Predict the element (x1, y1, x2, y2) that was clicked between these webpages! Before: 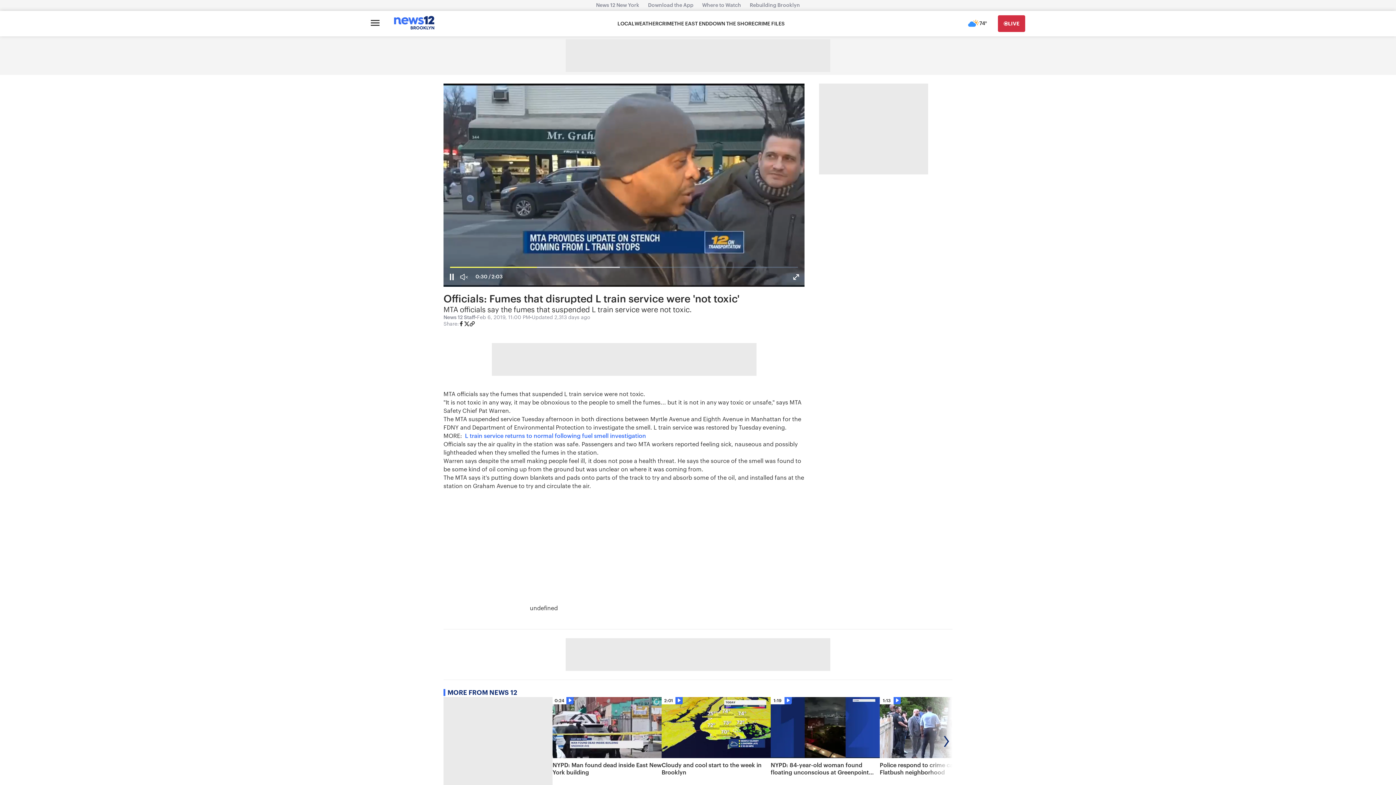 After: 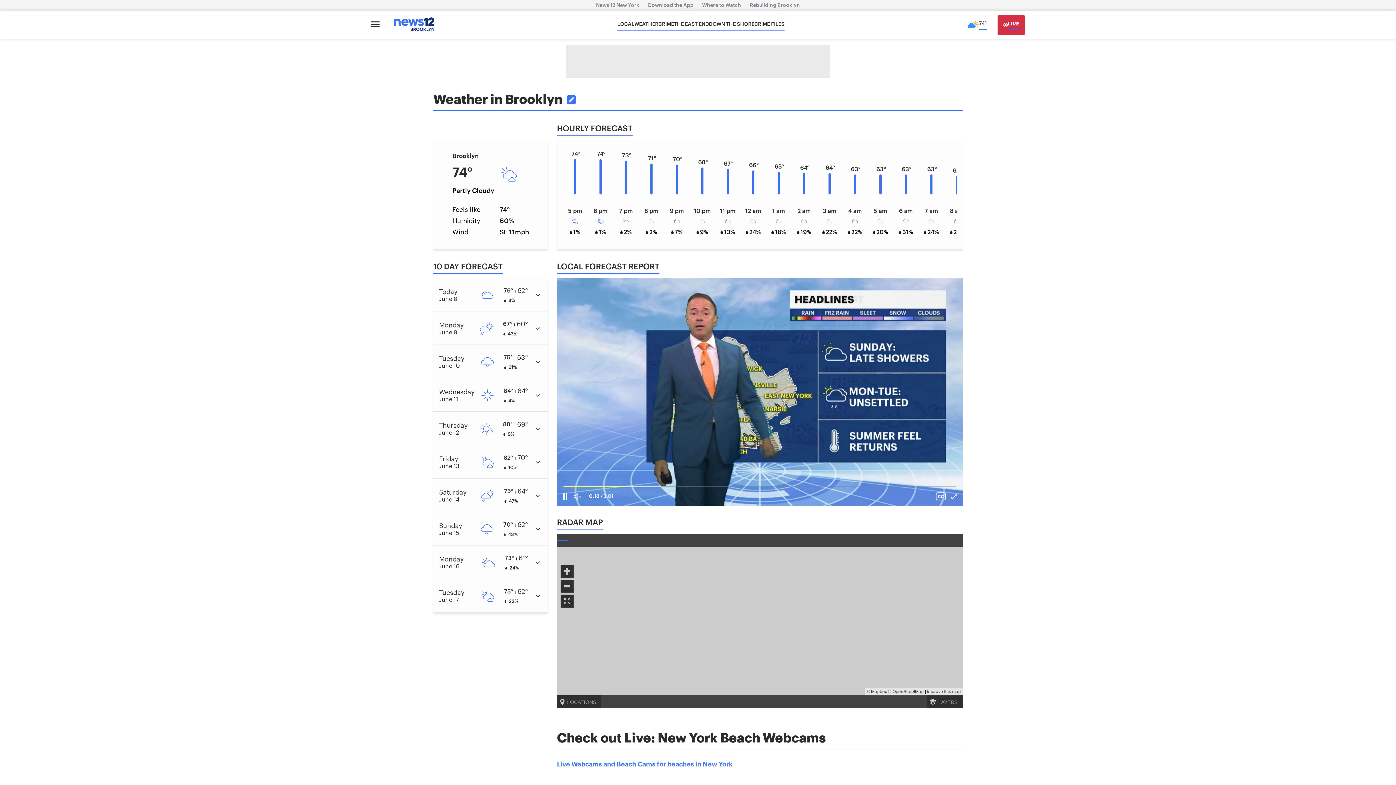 Action: bbox: (634, 20, 658, 27) label: WEATHER